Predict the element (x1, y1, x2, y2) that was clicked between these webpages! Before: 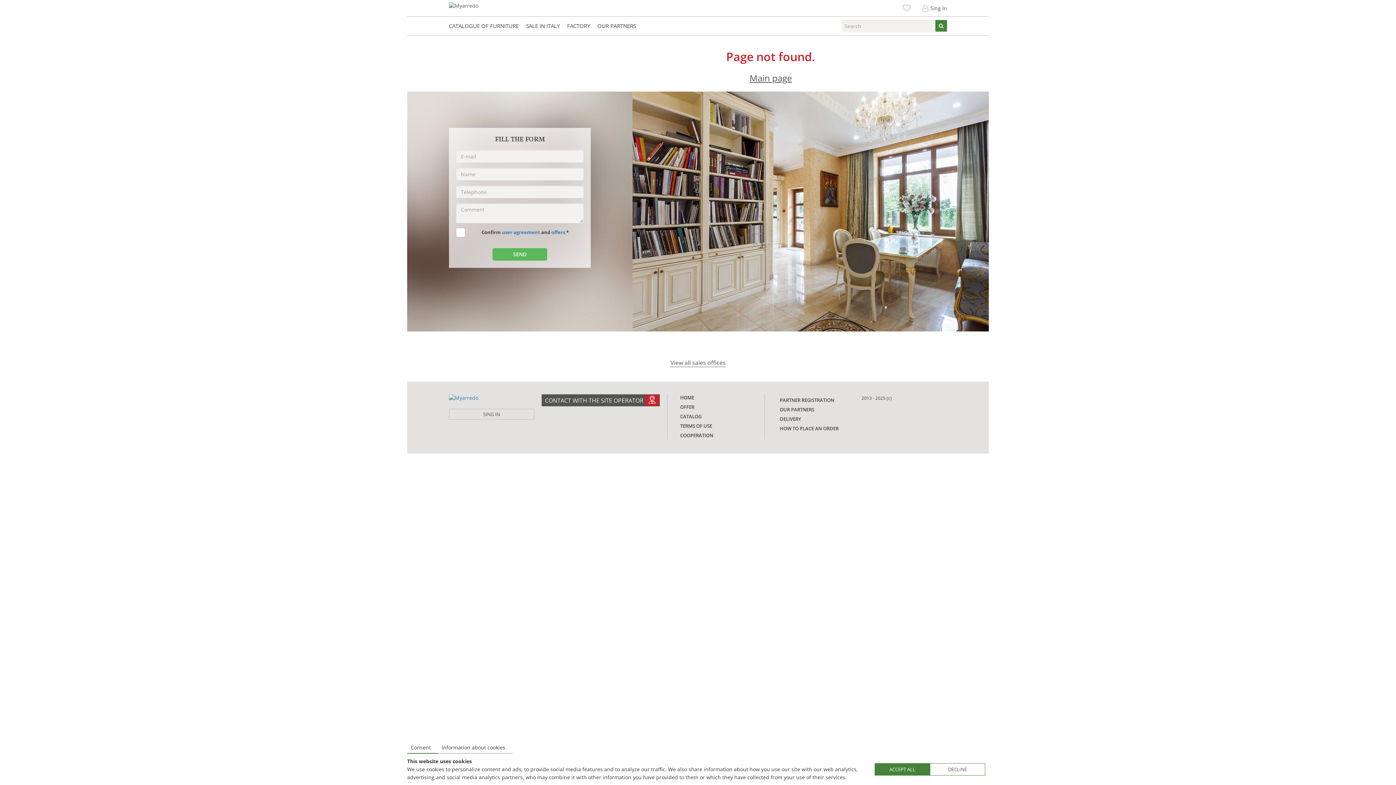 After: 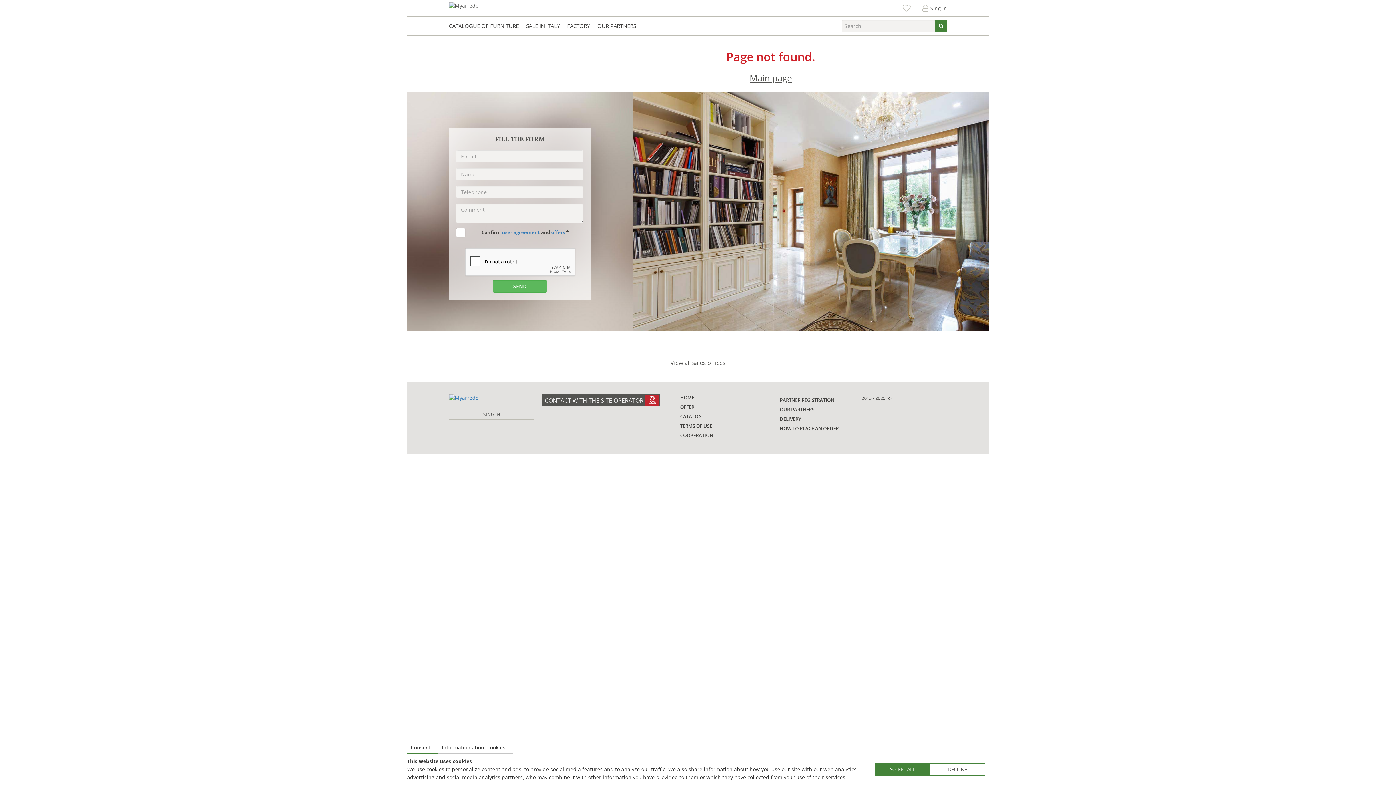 Action: bbox: (449, 0, 533, 16)